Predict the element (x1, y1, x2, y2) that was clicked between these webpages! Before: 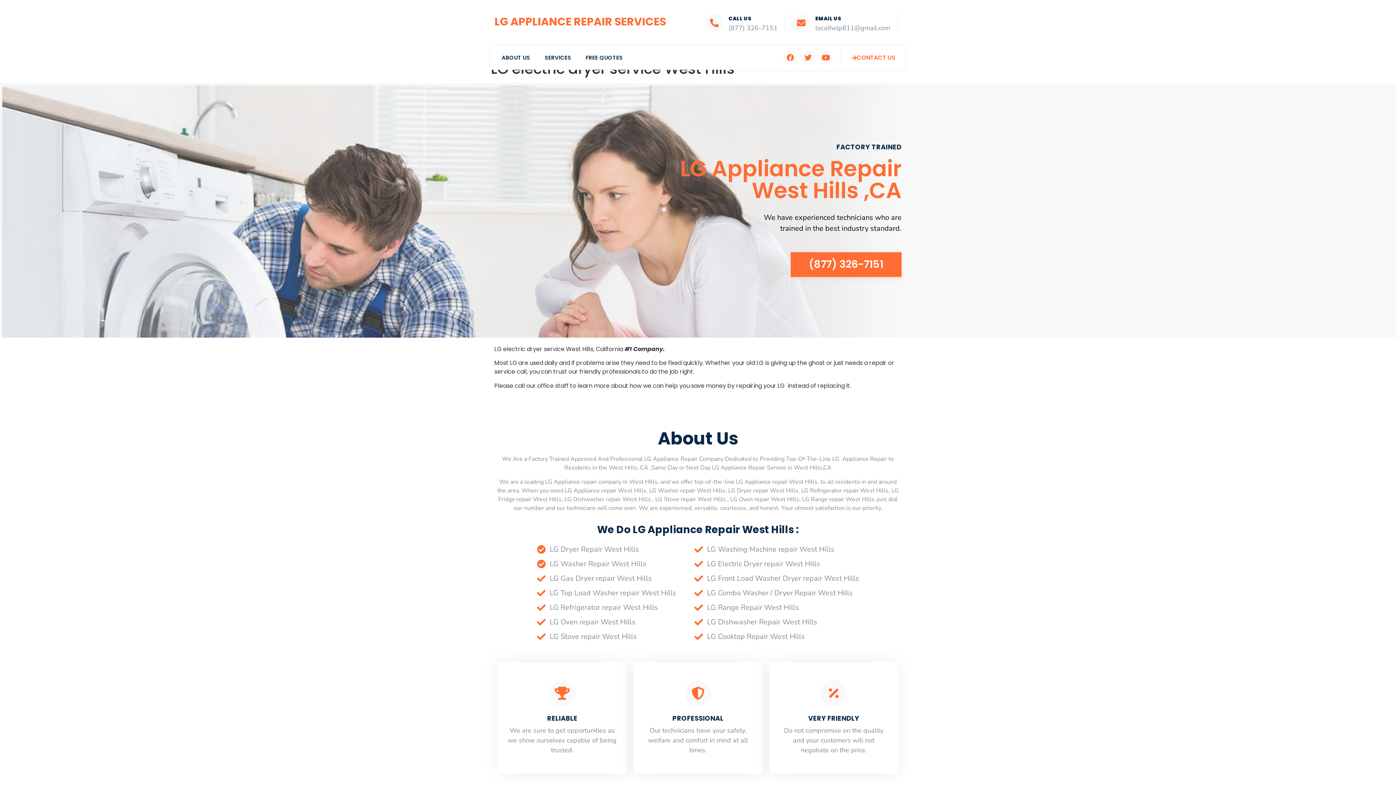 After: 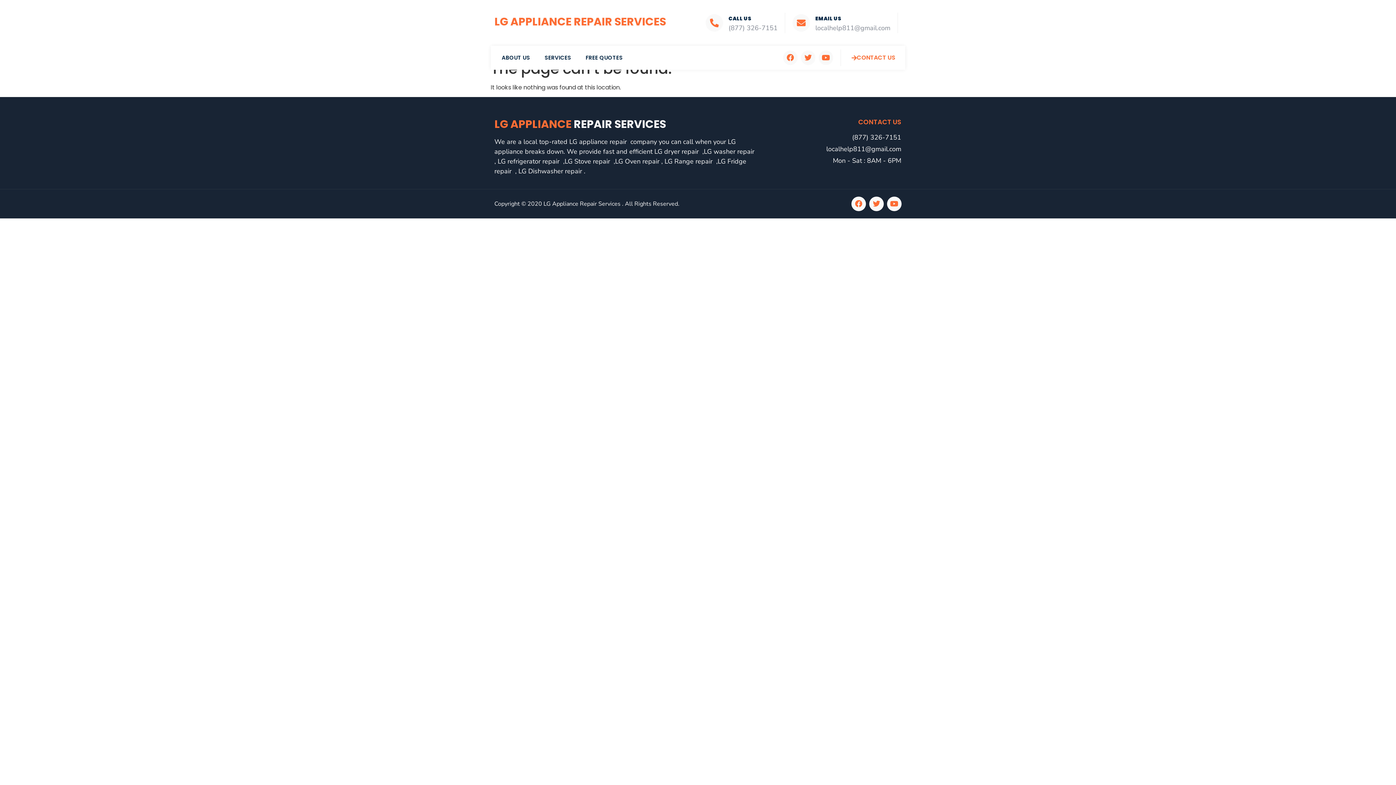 Action: bbox: (537, 542, 676, 557) label: LG Dryer Repair West Hills